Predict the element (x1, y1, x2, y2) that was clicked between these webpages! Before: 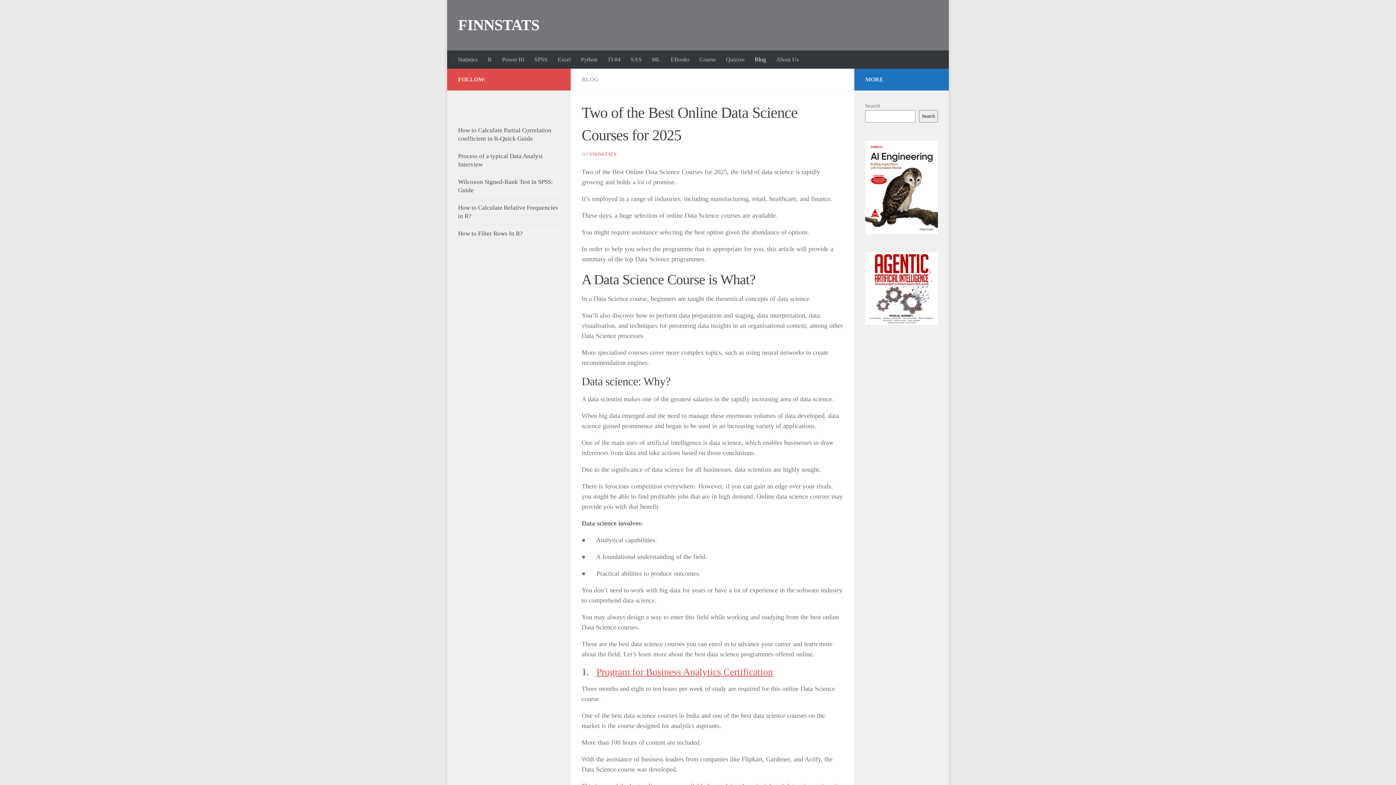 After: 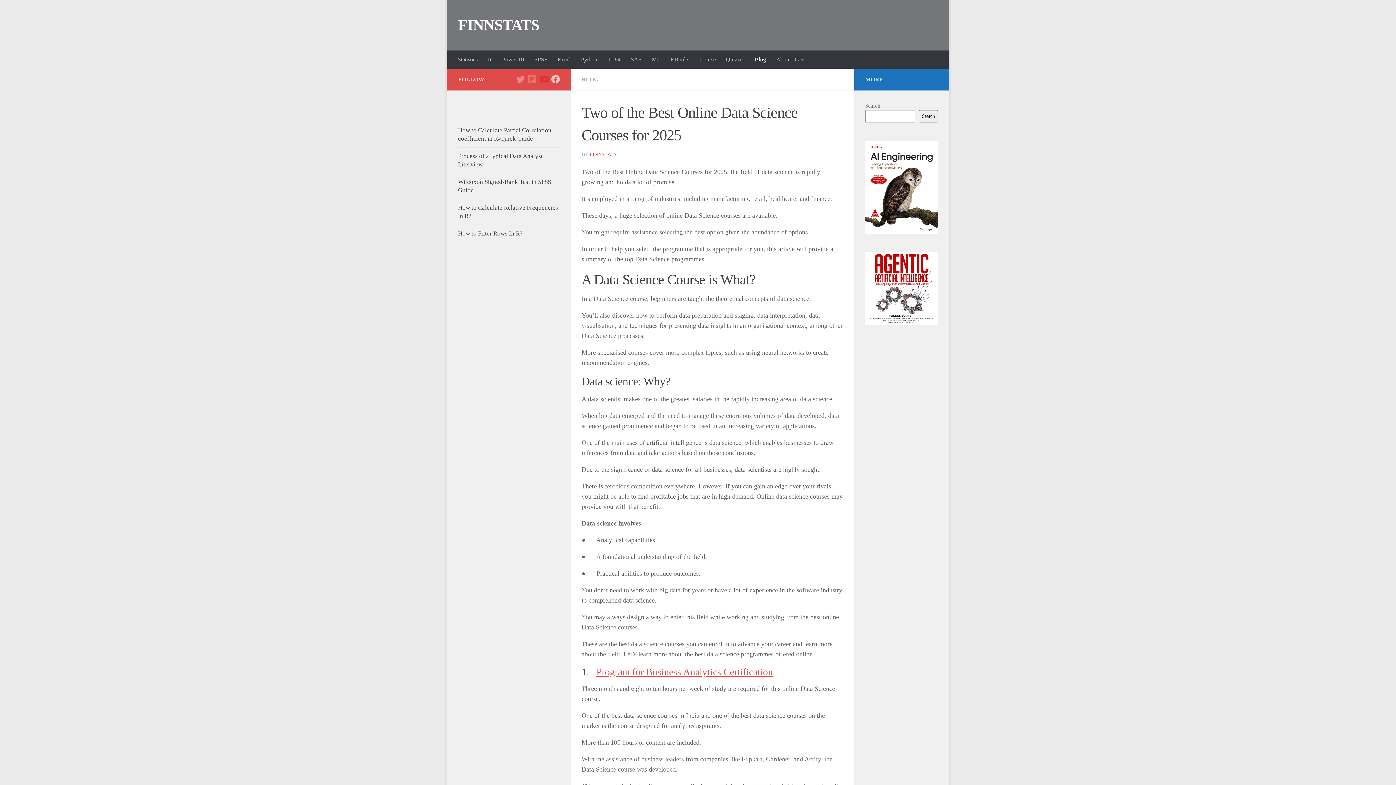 Action: bbox: (865, 252, 938, 324)